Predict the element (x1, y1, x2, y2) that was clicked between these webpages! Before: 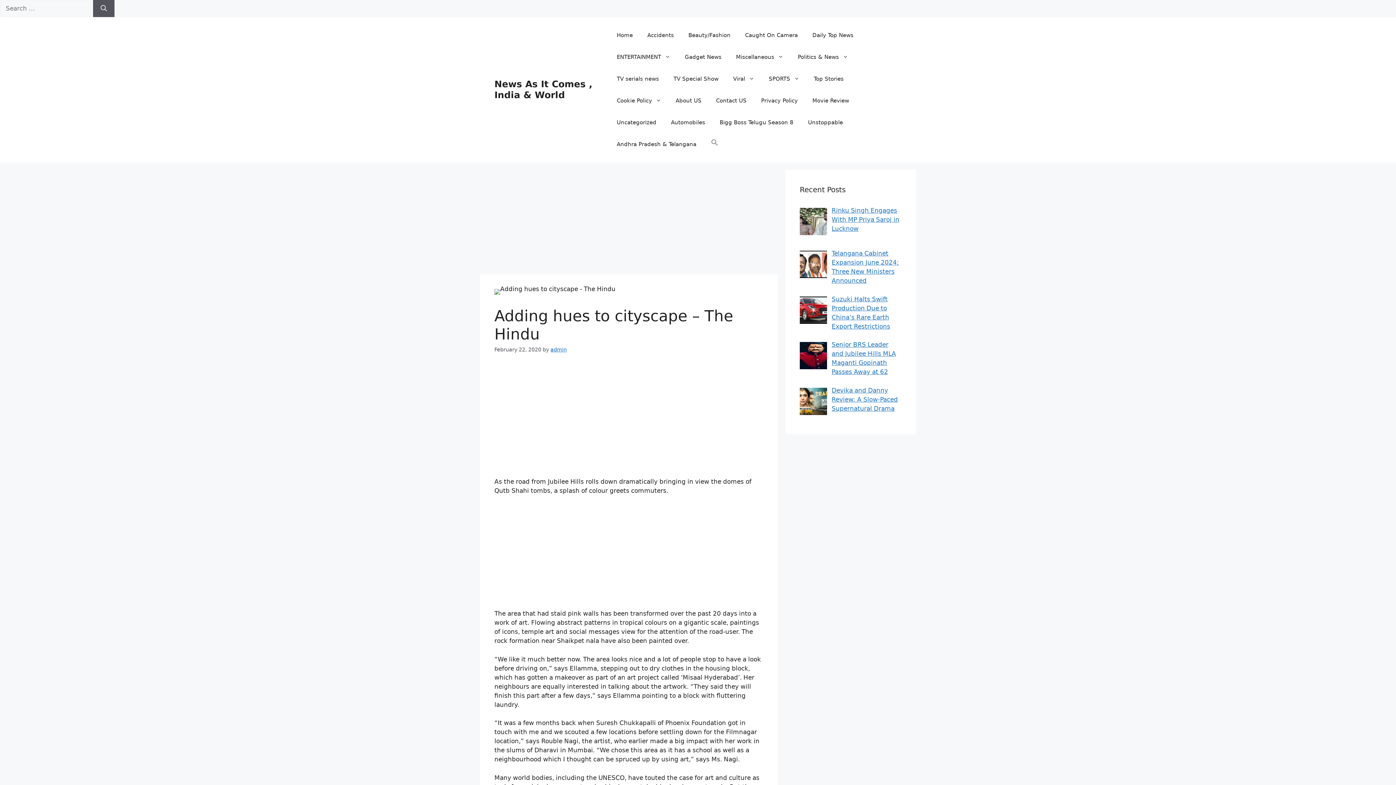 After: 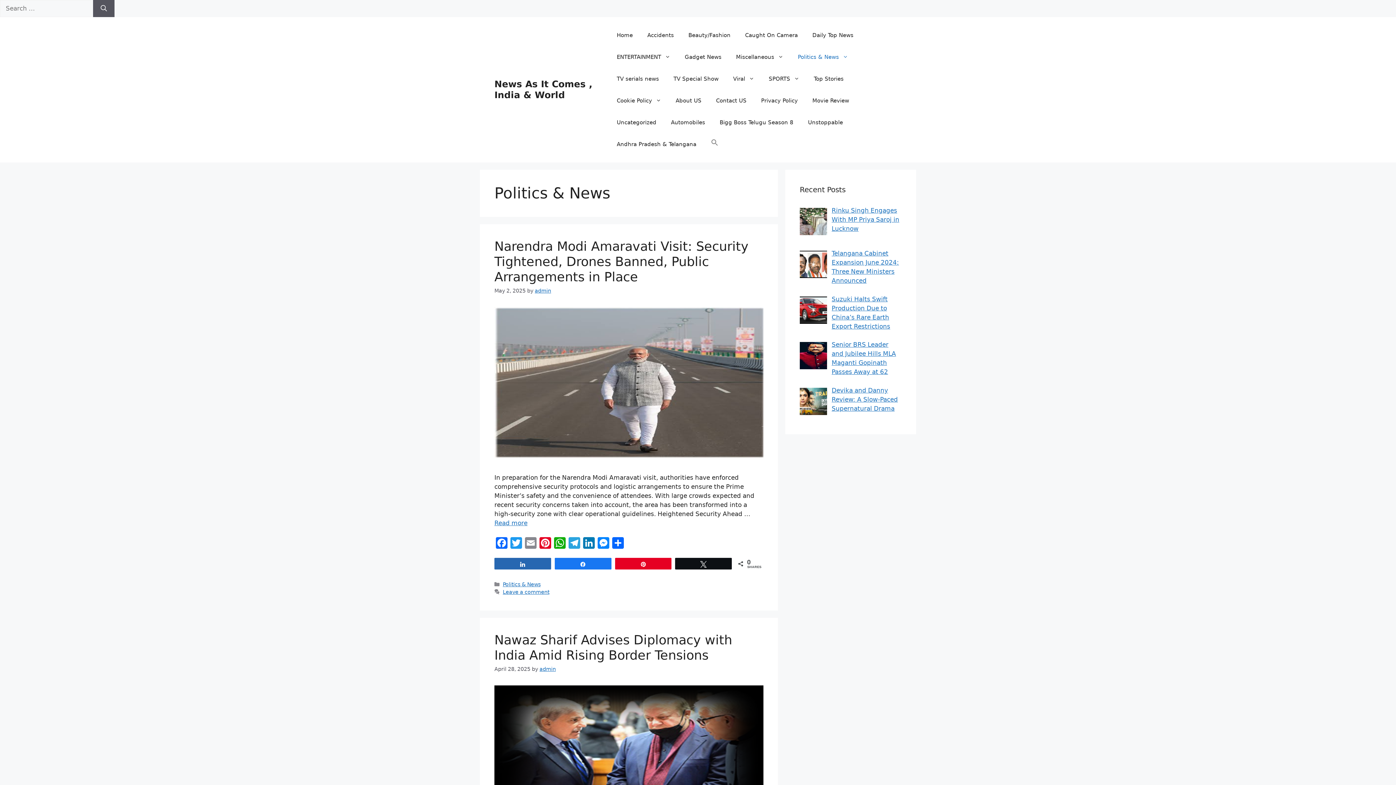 Action: bbox: (790, 46, 855, 68) label: Politics & News